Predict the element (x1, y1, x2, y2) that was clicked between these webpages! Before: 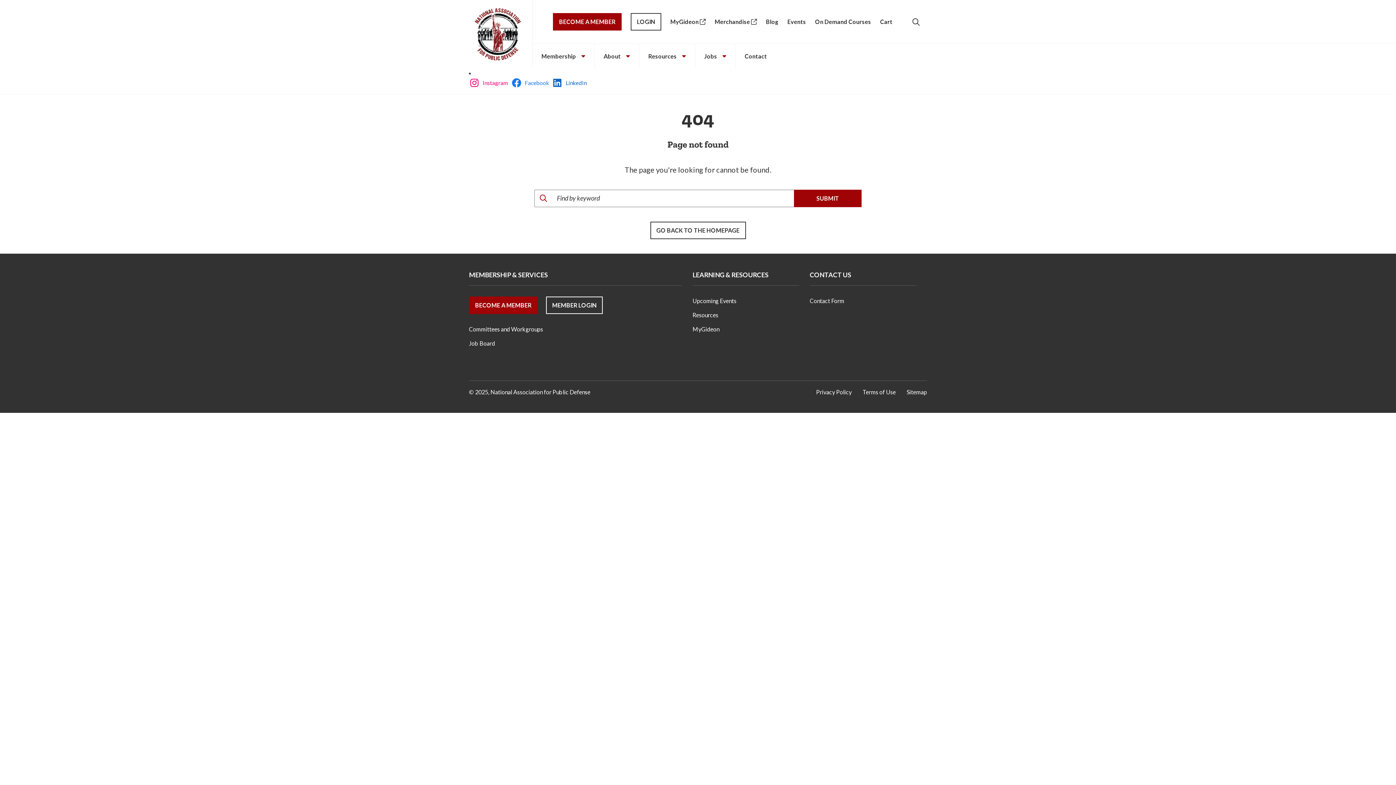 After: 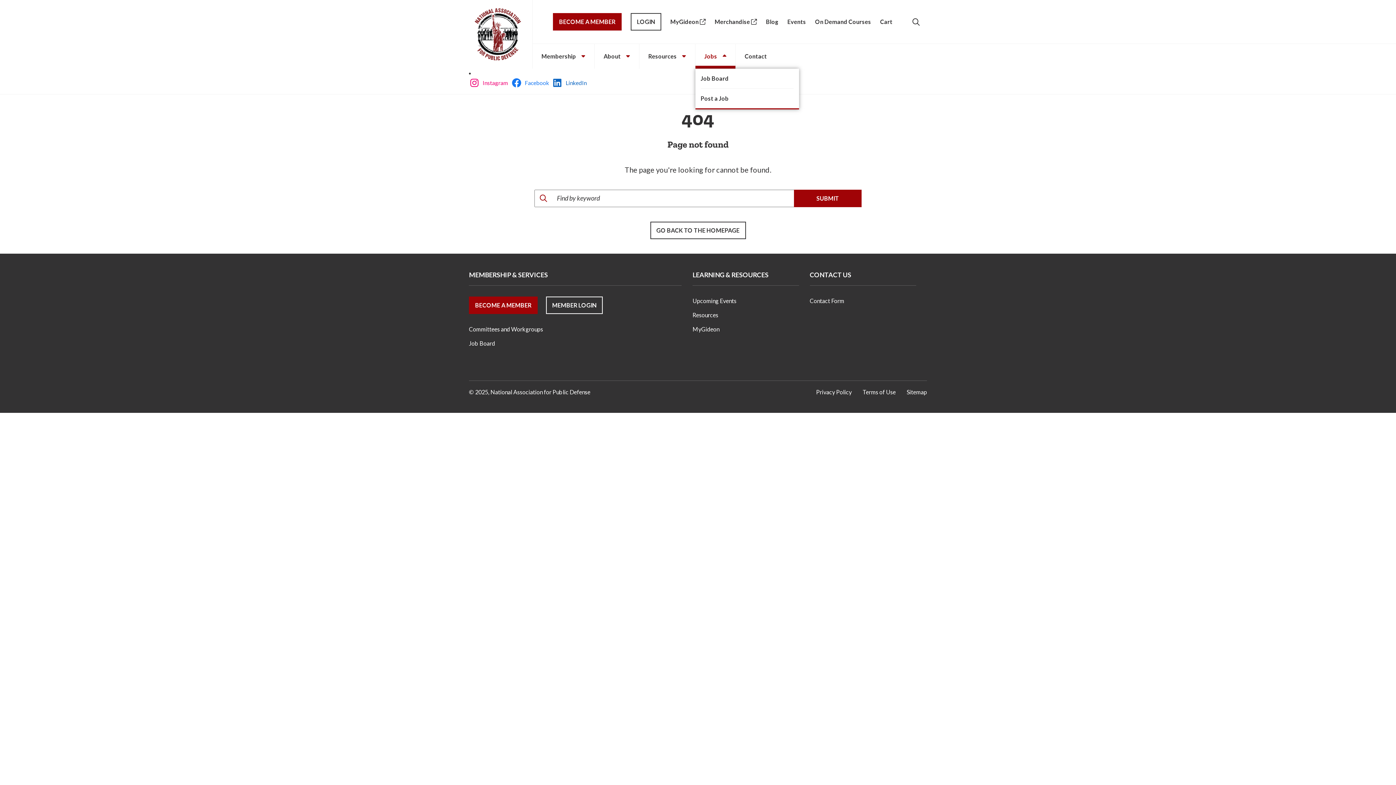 Action: bbox: (695, 43, 735, 68) label: Jobs